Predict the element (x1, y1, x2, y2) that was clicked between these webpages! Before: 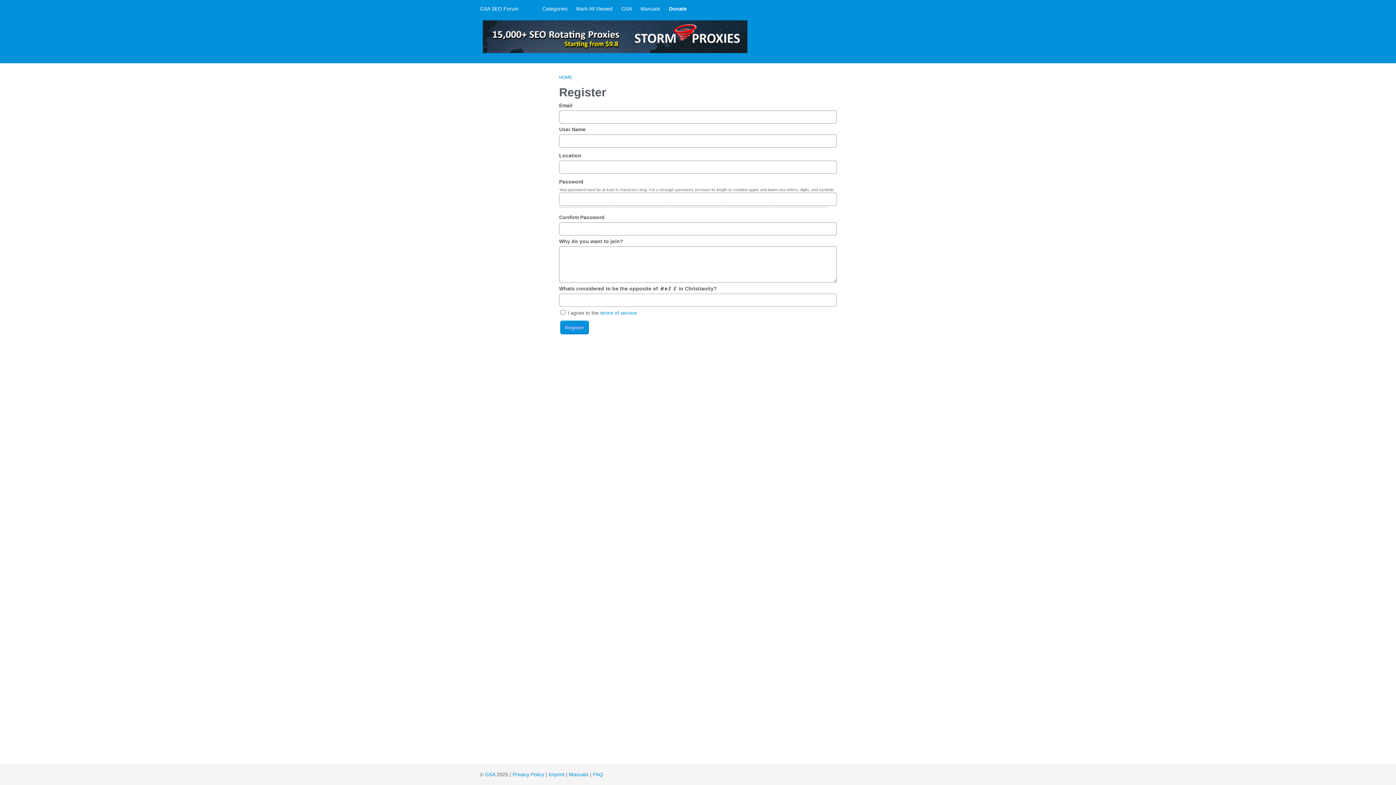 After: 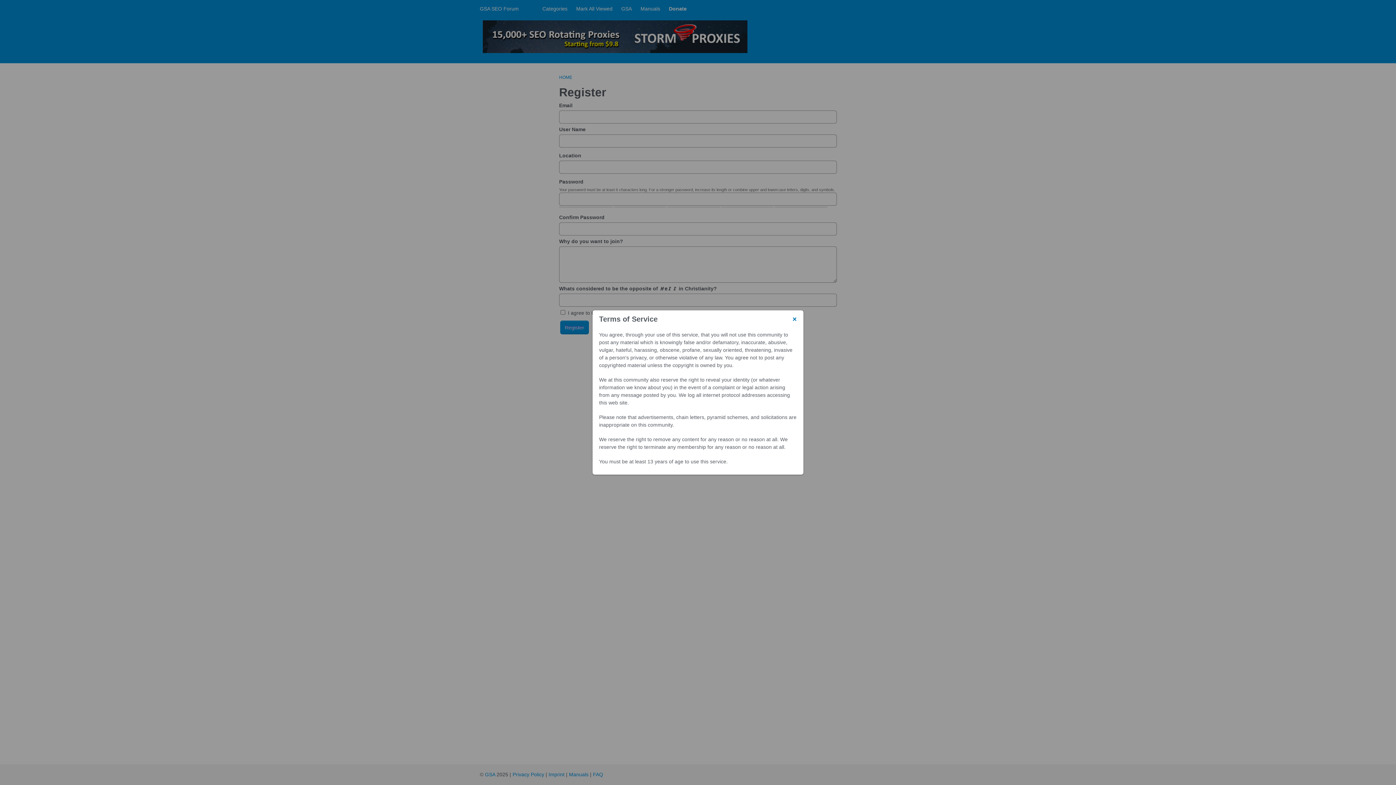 Action: label: terms of service bbox: (600, 310, 637, 316)